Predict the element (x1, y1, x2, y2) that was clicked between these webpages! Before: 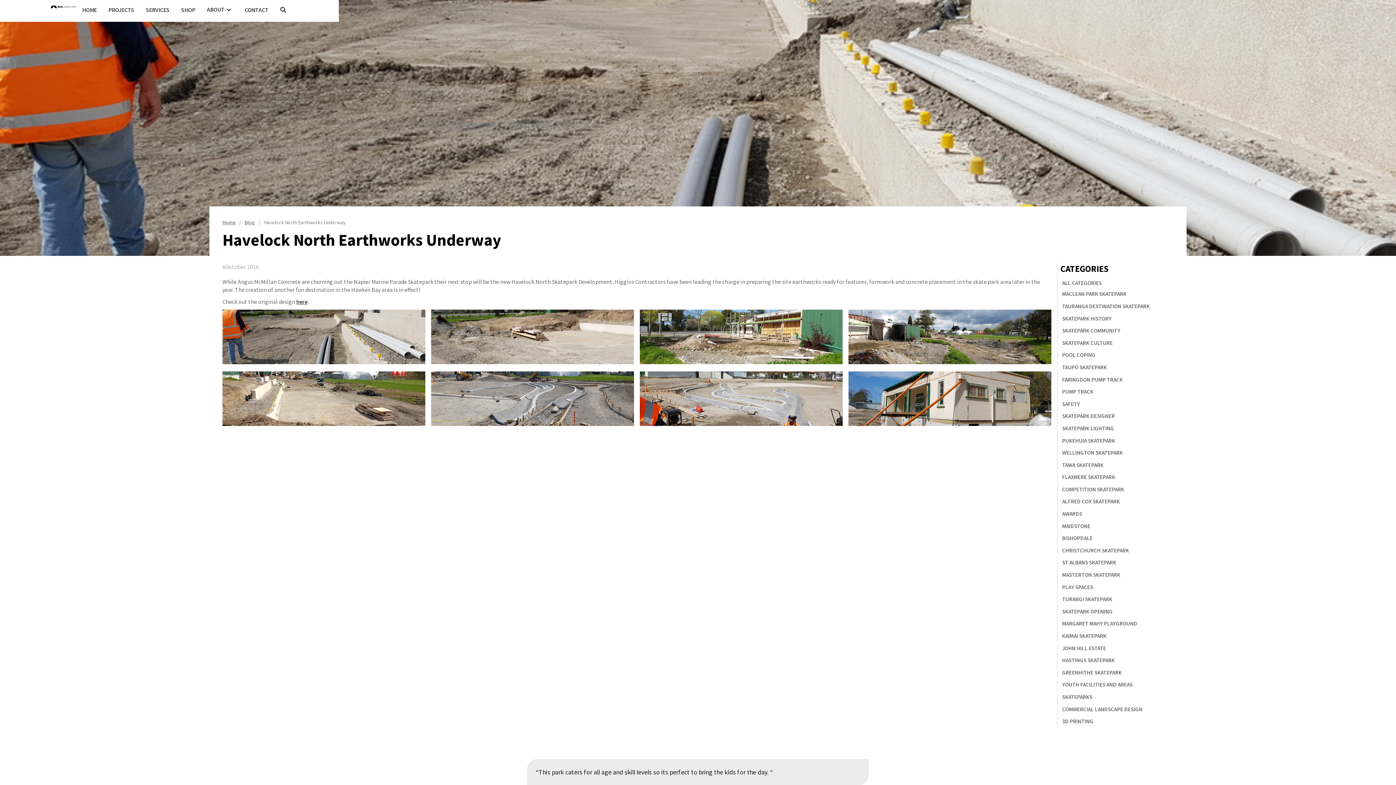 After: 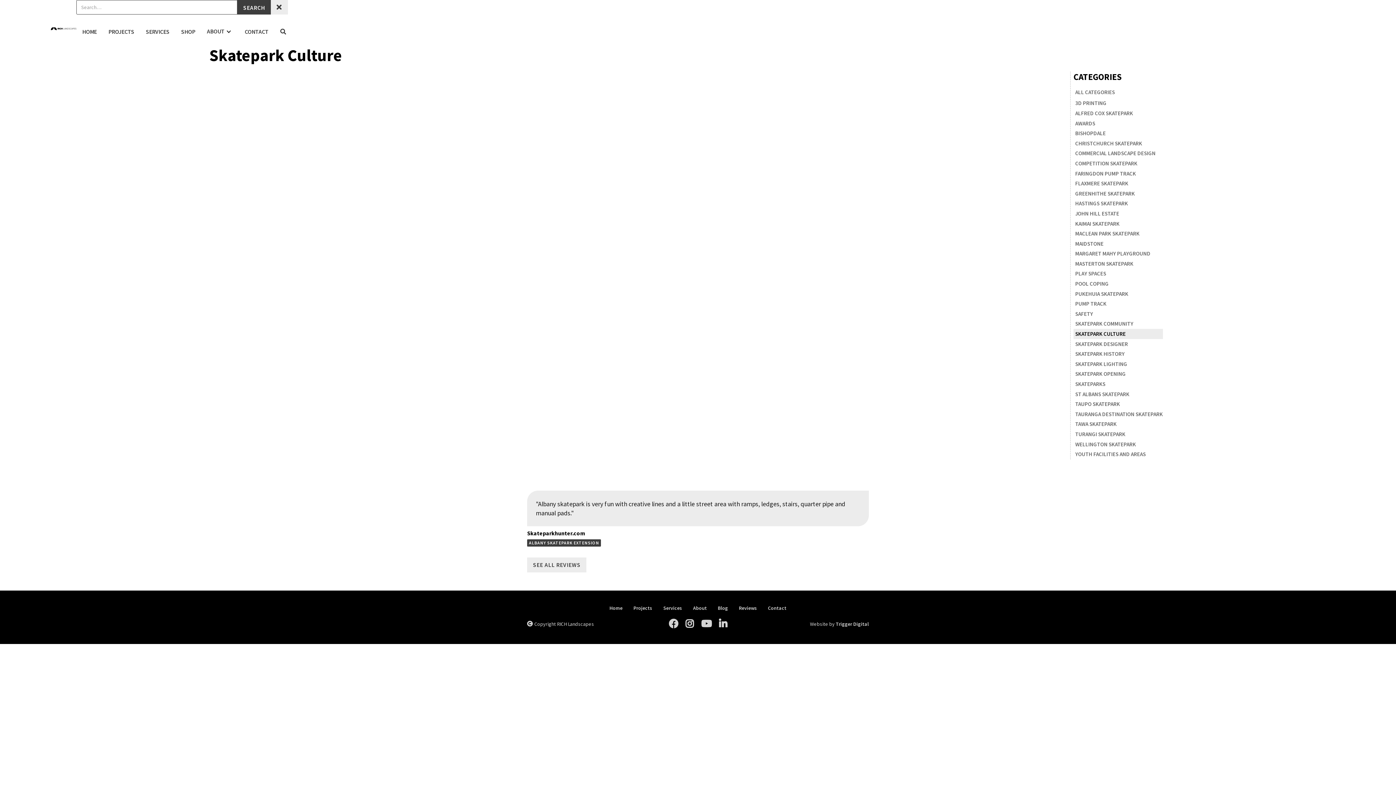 Action: label: SKATEPARK CULTURE
 bbox: (1060, 337, 1163, 349)